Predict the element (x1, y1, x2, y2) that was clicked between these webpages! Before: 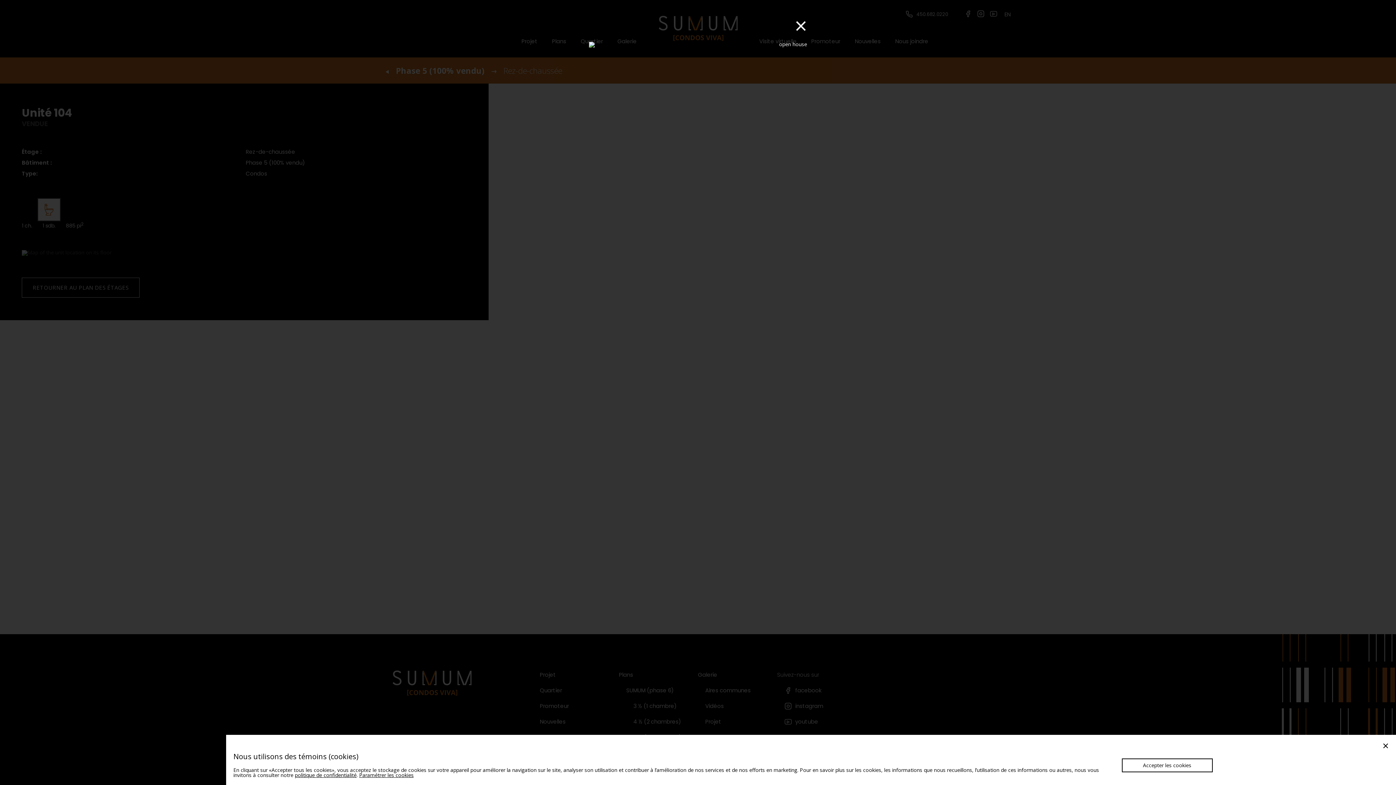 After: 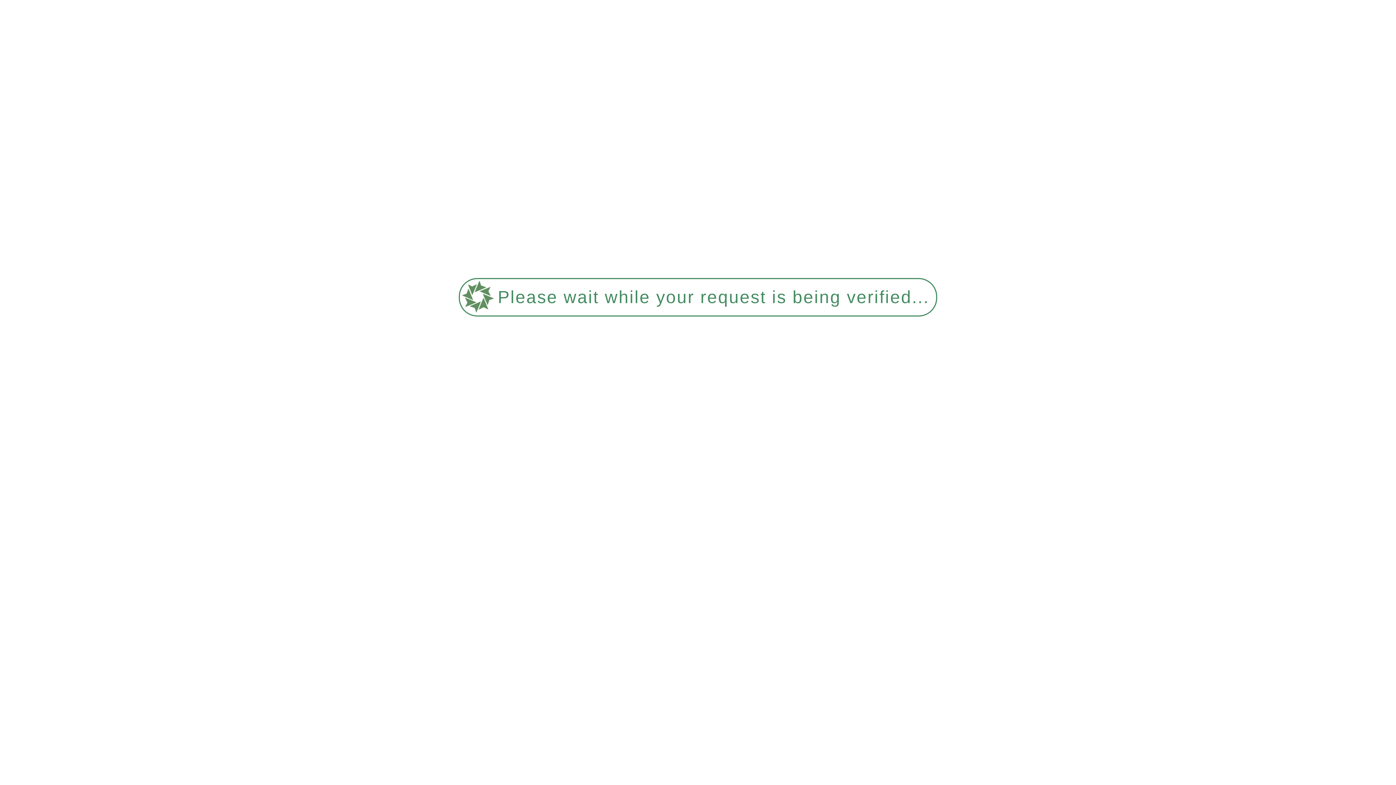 Action: label: politique de confidentialité bbox: (294, 772, 356, 778)